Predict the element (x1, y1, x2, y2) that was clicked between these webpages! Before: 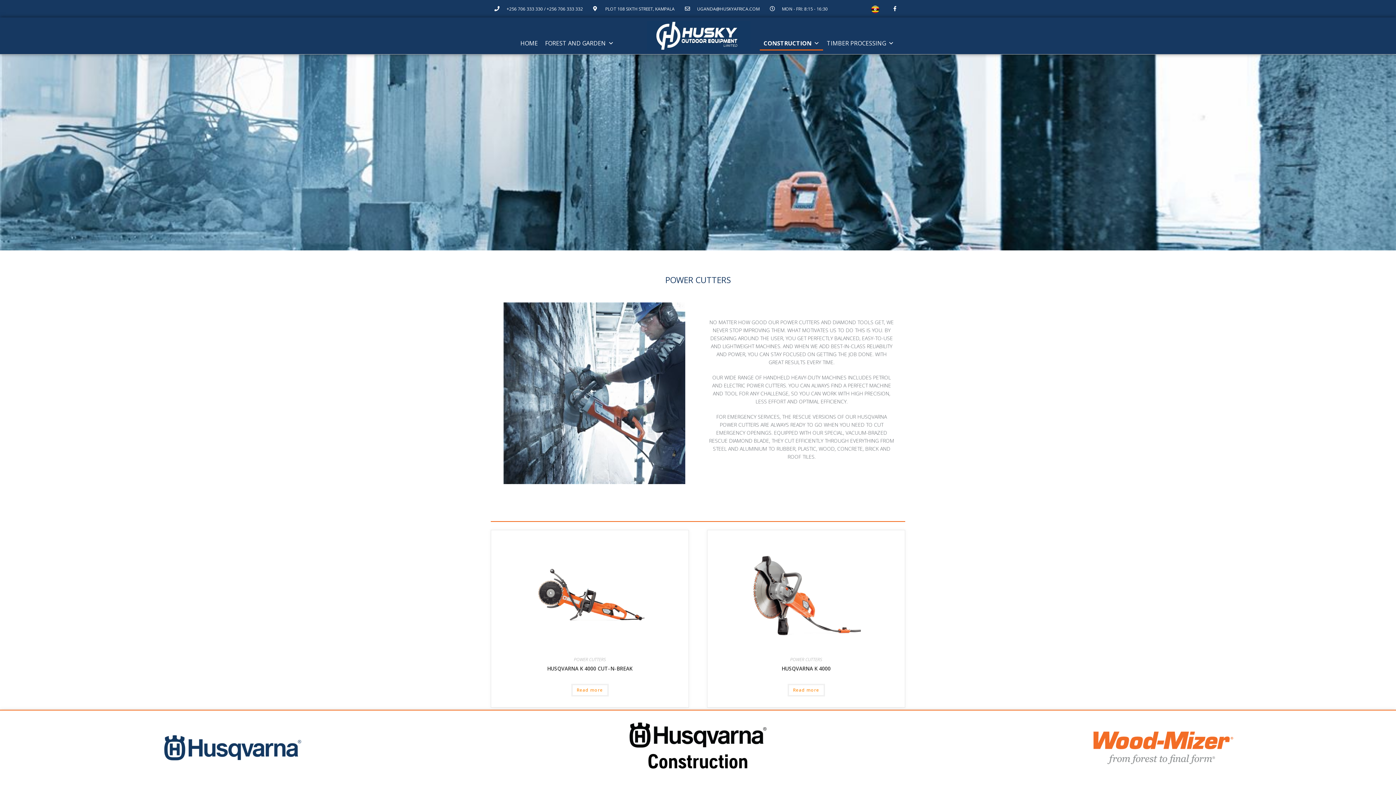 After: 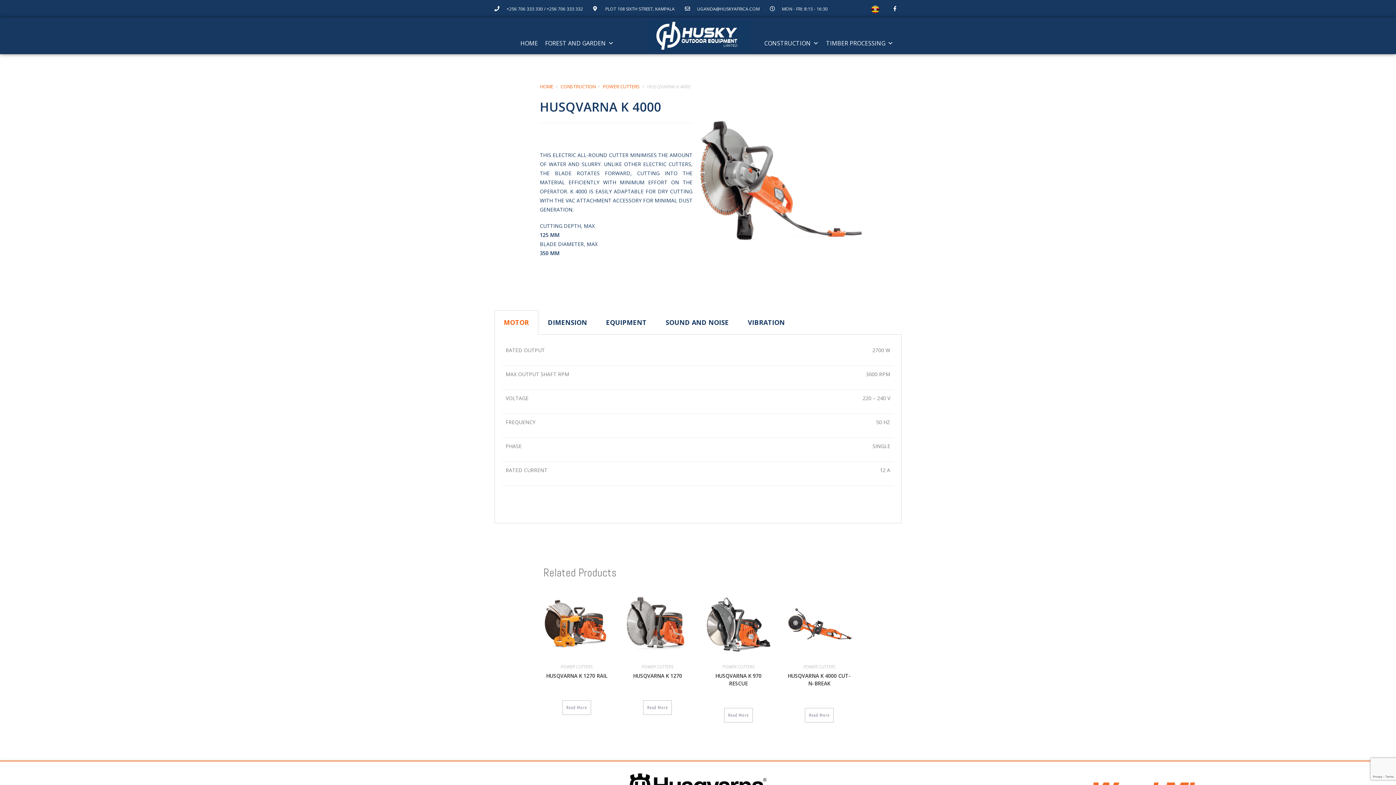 Action: bbox: (751, 591, 860, 598)